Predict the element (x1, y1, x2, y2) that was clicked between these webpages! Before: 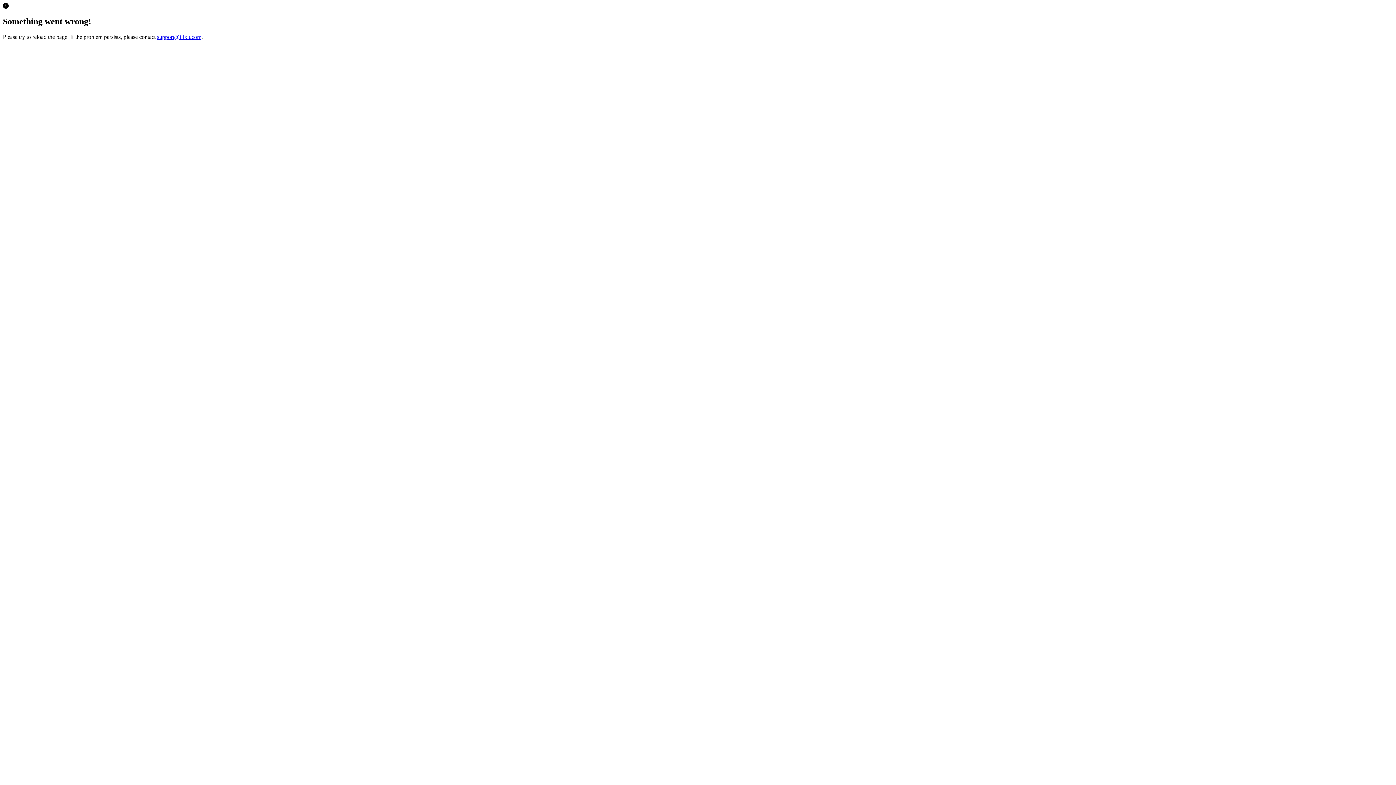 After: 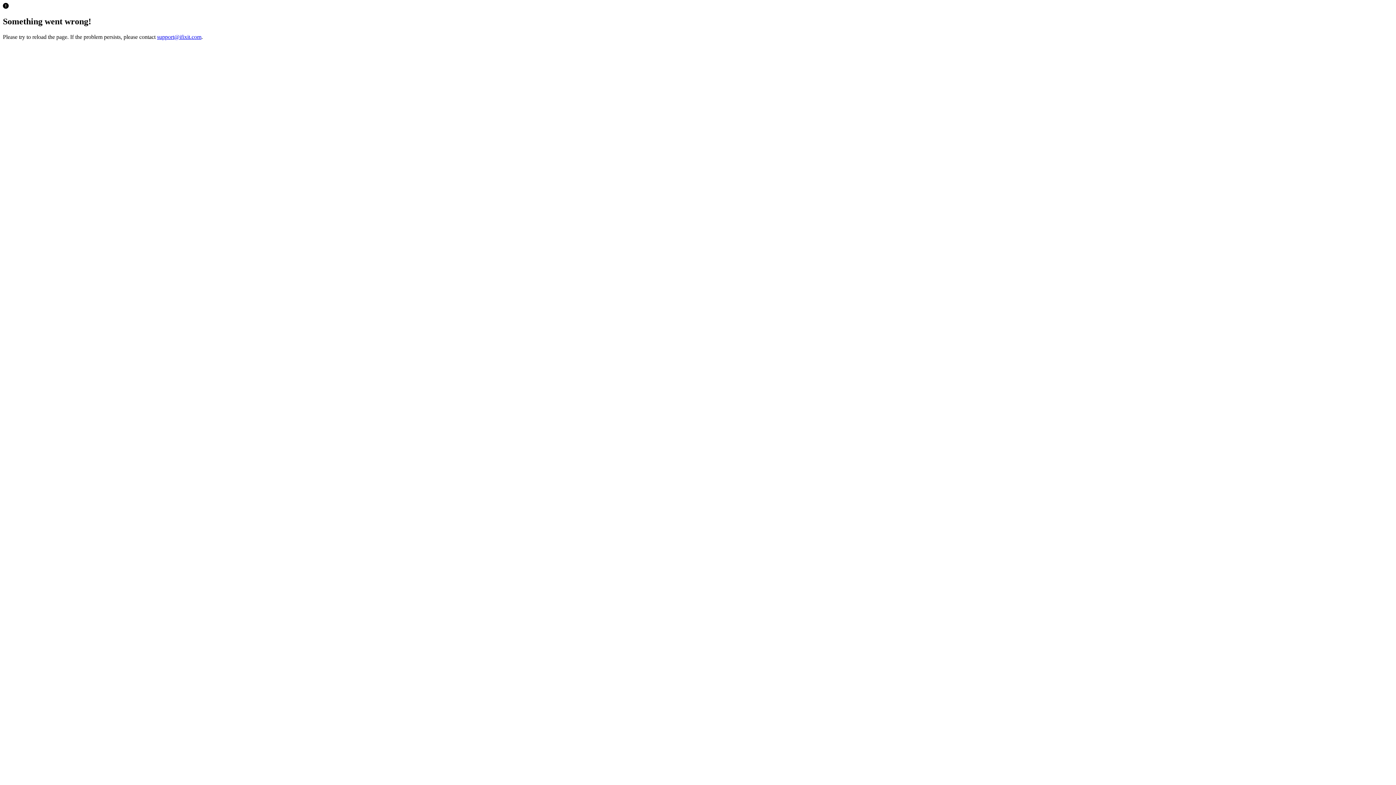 Action: label: support@ifixit.com bbox: (157, 33, 201, 39)